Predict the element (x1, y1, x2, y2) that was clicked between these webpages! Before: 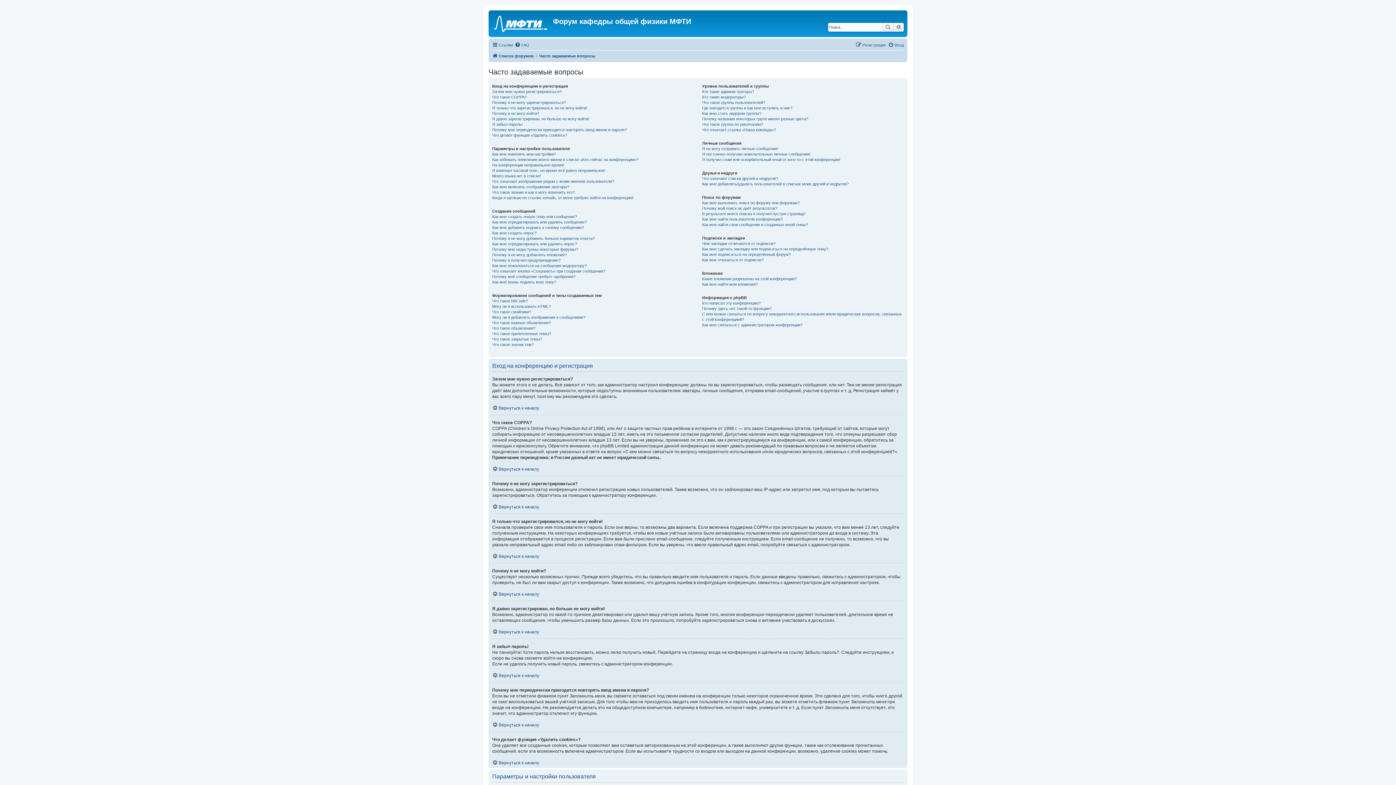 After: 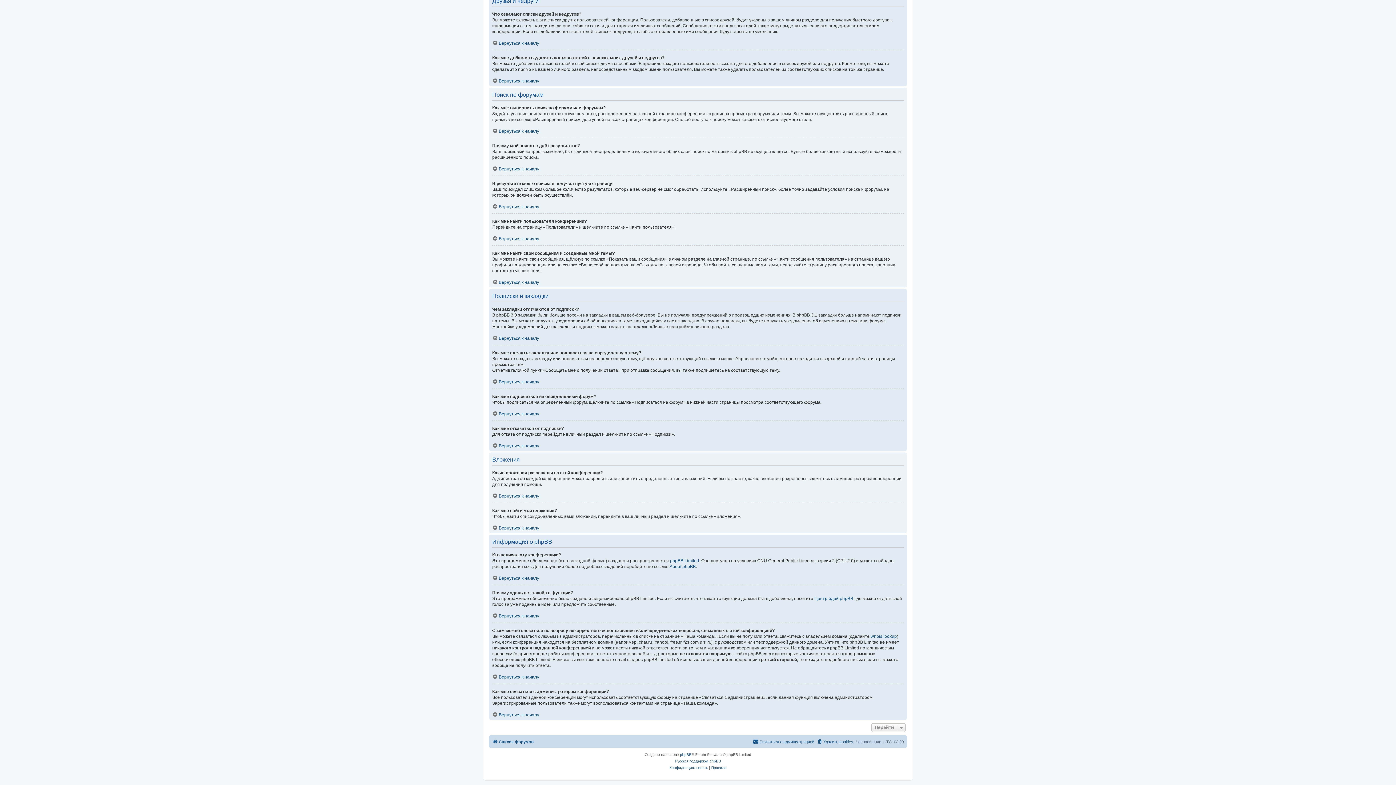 Action: bbox: (702, 200, 799, 205) label: Как мне выполнить поиск по форуму или форумам?